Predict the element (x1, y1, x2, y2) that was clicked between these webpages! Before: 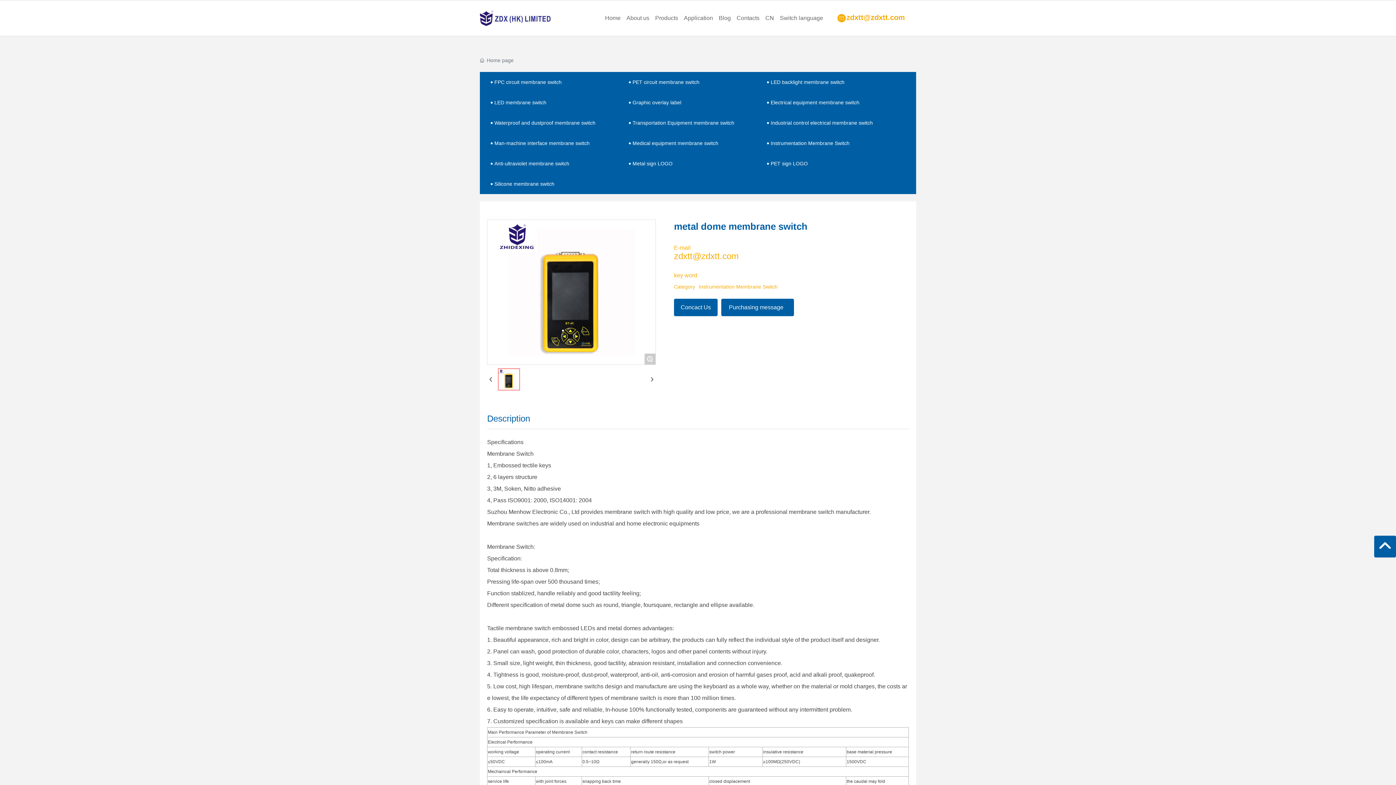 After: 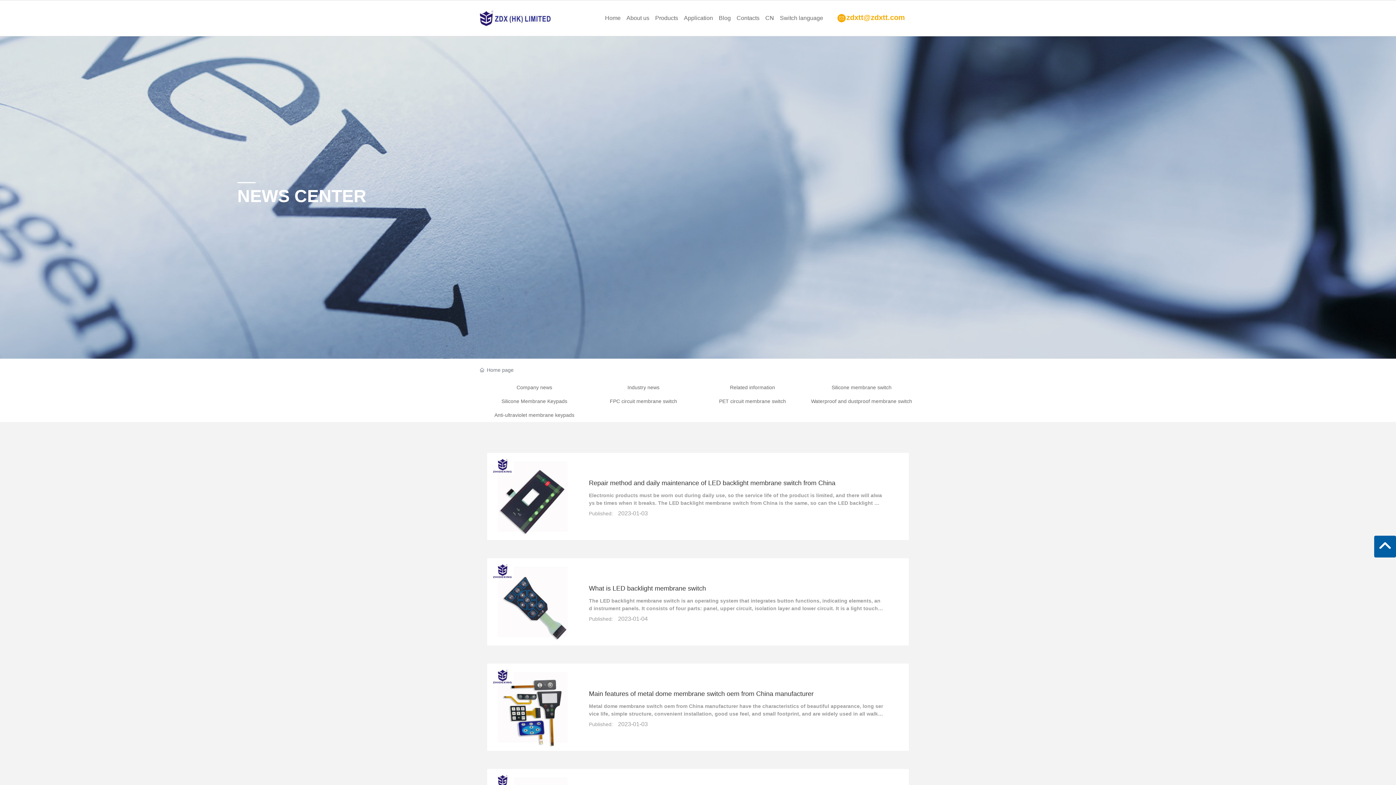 Action: bbox: (718, 0, 730, 36) label: Blog